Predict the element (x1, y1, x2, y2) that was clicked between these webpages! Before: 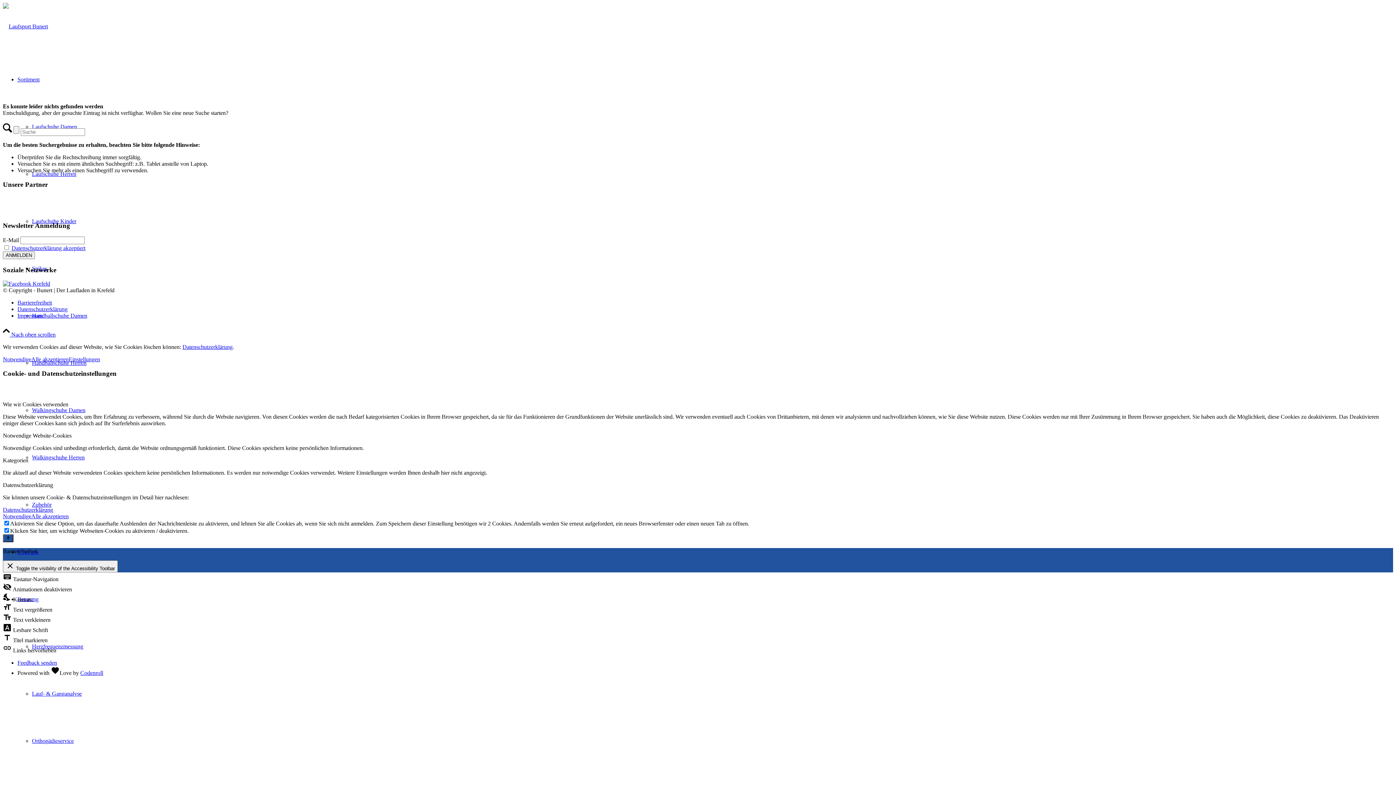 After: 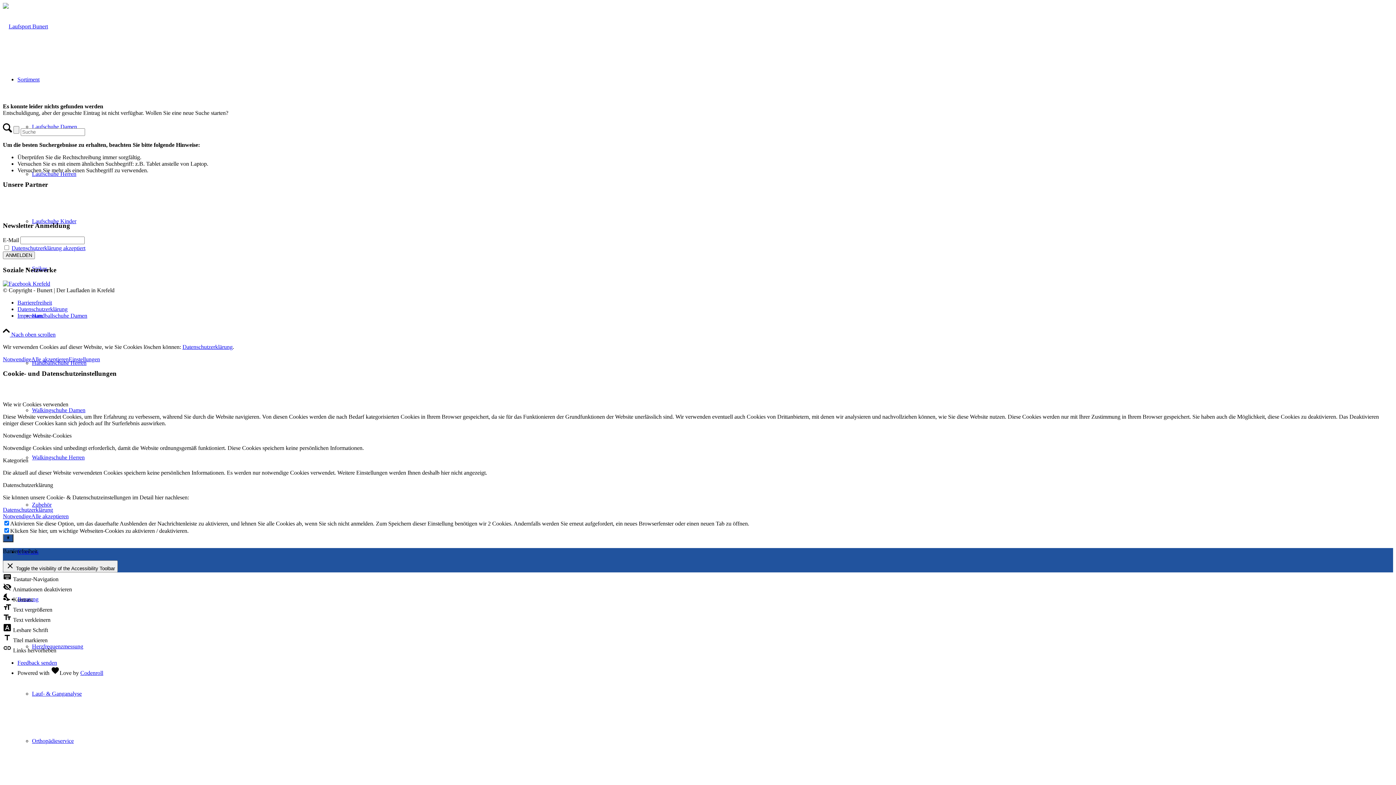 Action: label: Notwendige bbox: (2, 513, 31, 519)